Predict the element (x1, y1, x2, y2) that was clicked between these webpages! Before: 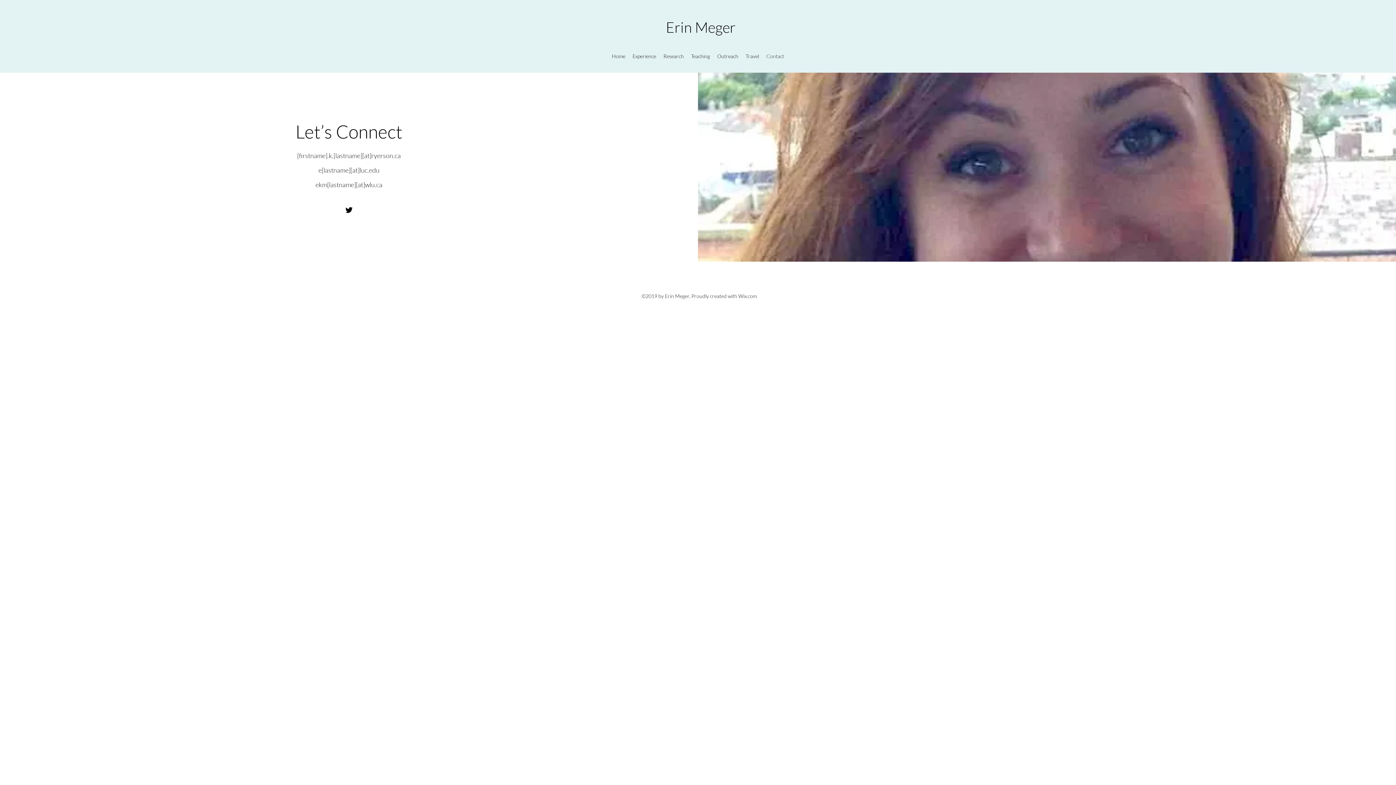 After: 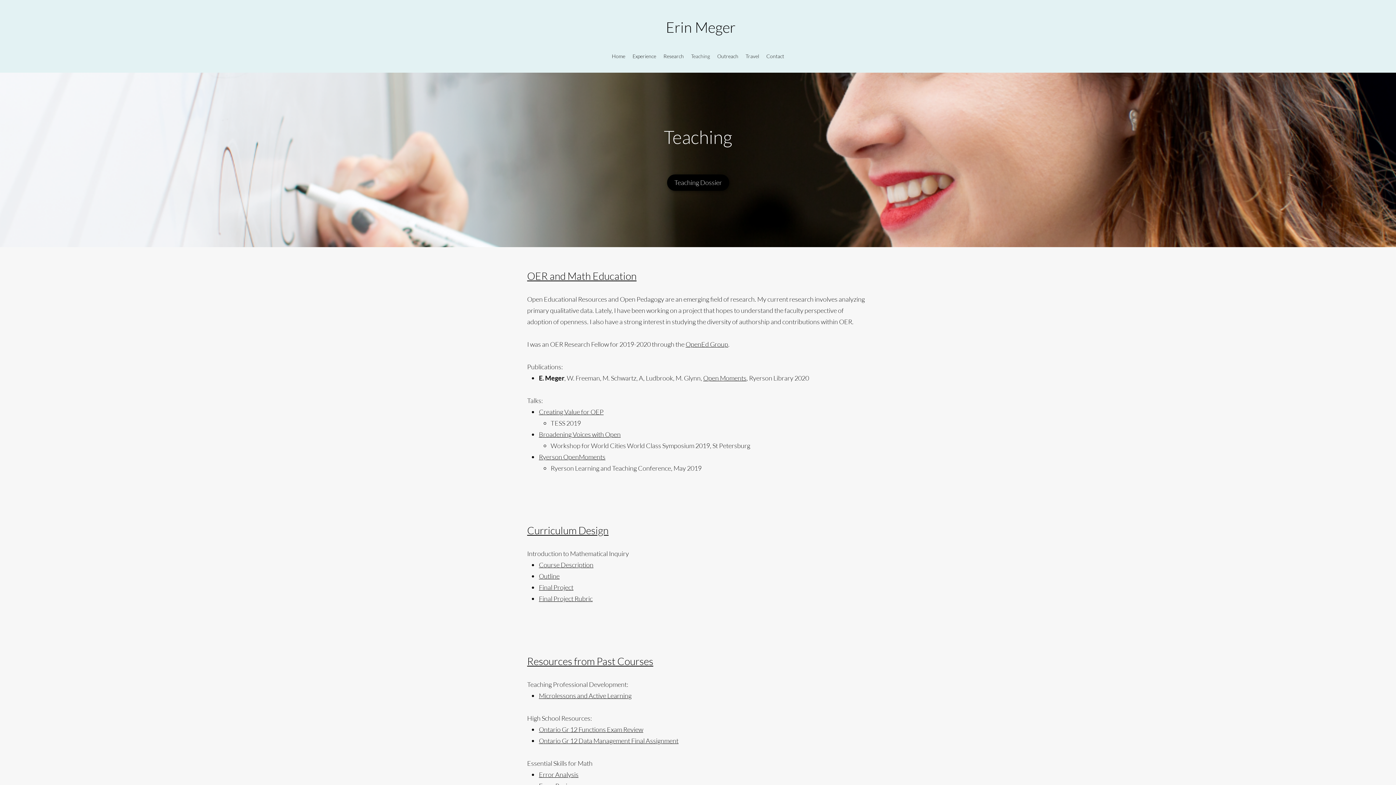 Action: label: Teaching bbox: (687, 50, 713, 61)